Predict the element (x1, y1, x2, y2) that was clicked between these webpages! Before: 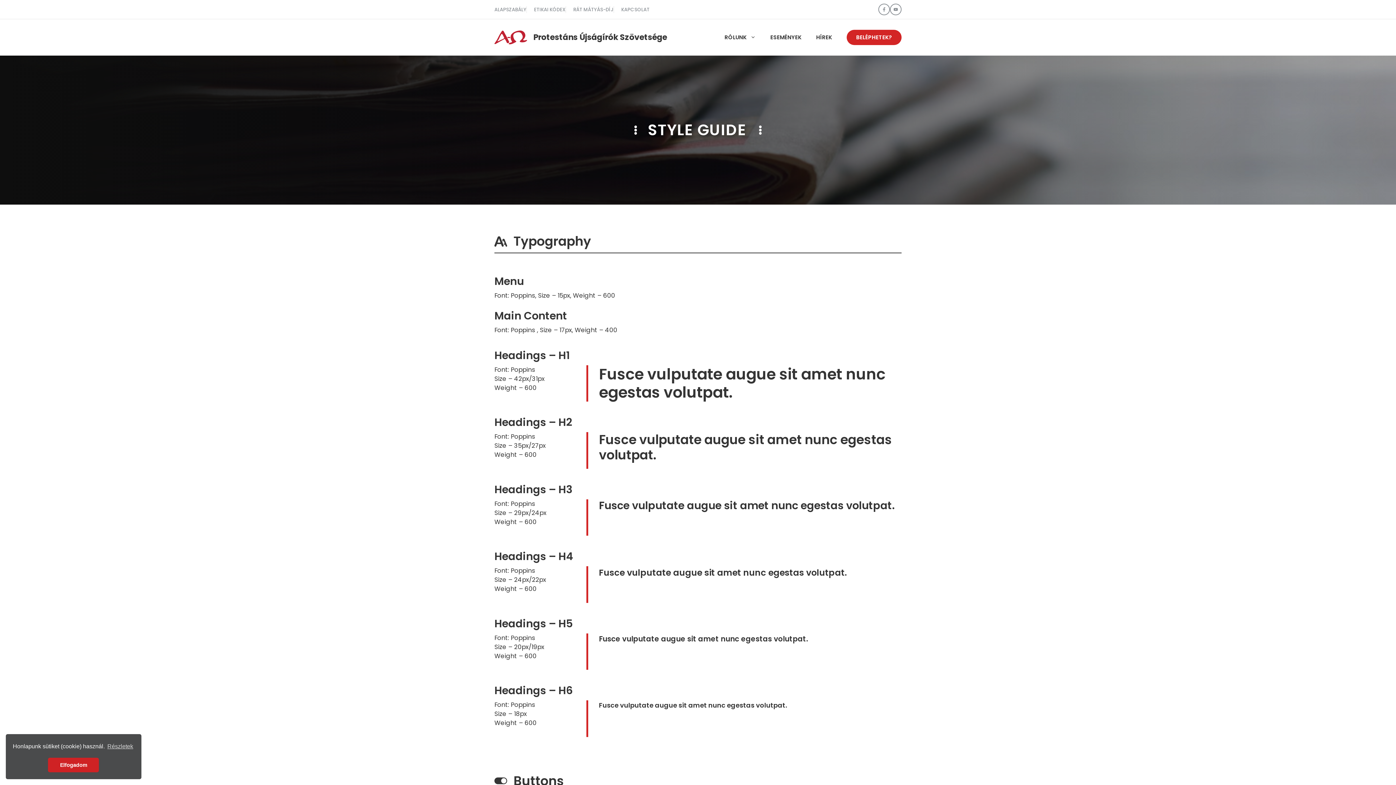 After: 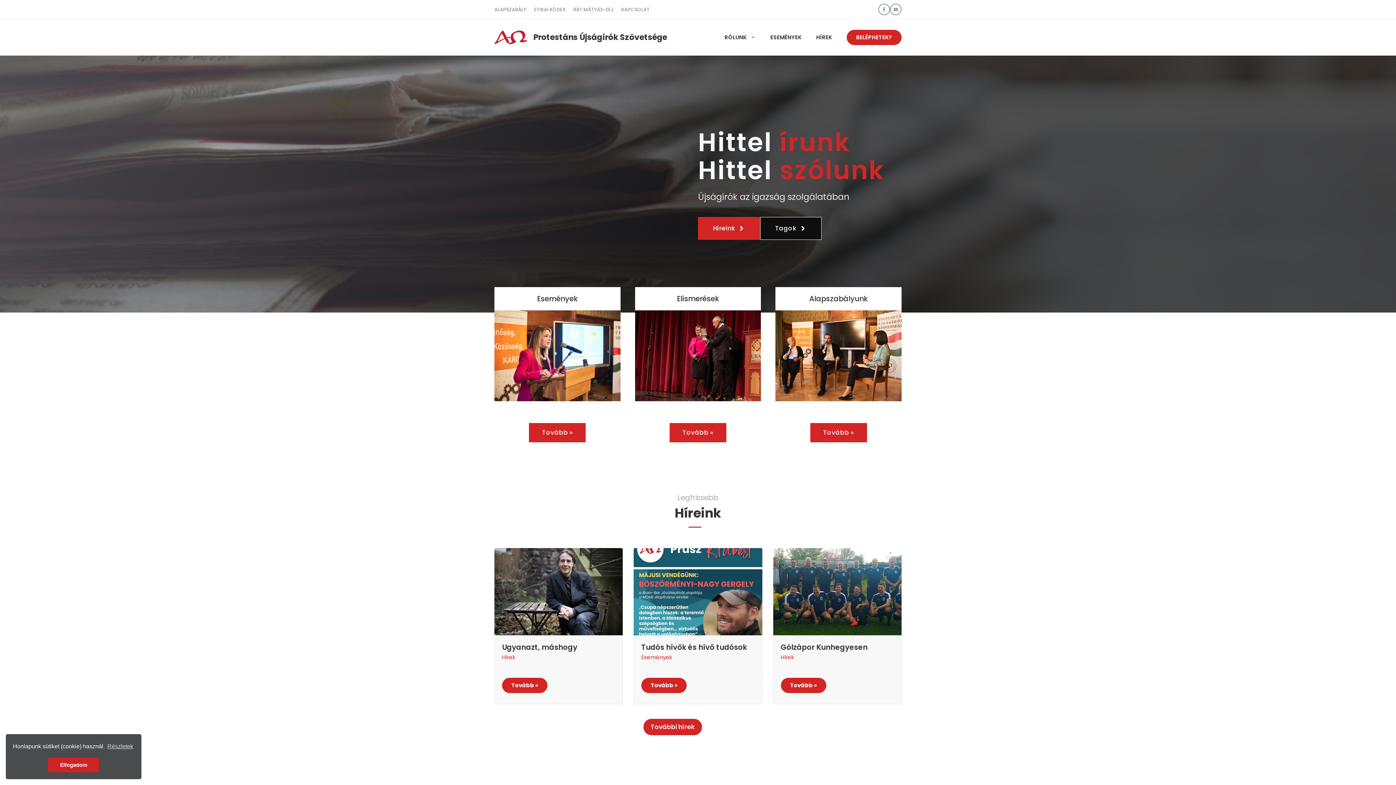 Action: bbox: (533, 31, 667, 42) label: Protestáns Újságírók Szövetsége